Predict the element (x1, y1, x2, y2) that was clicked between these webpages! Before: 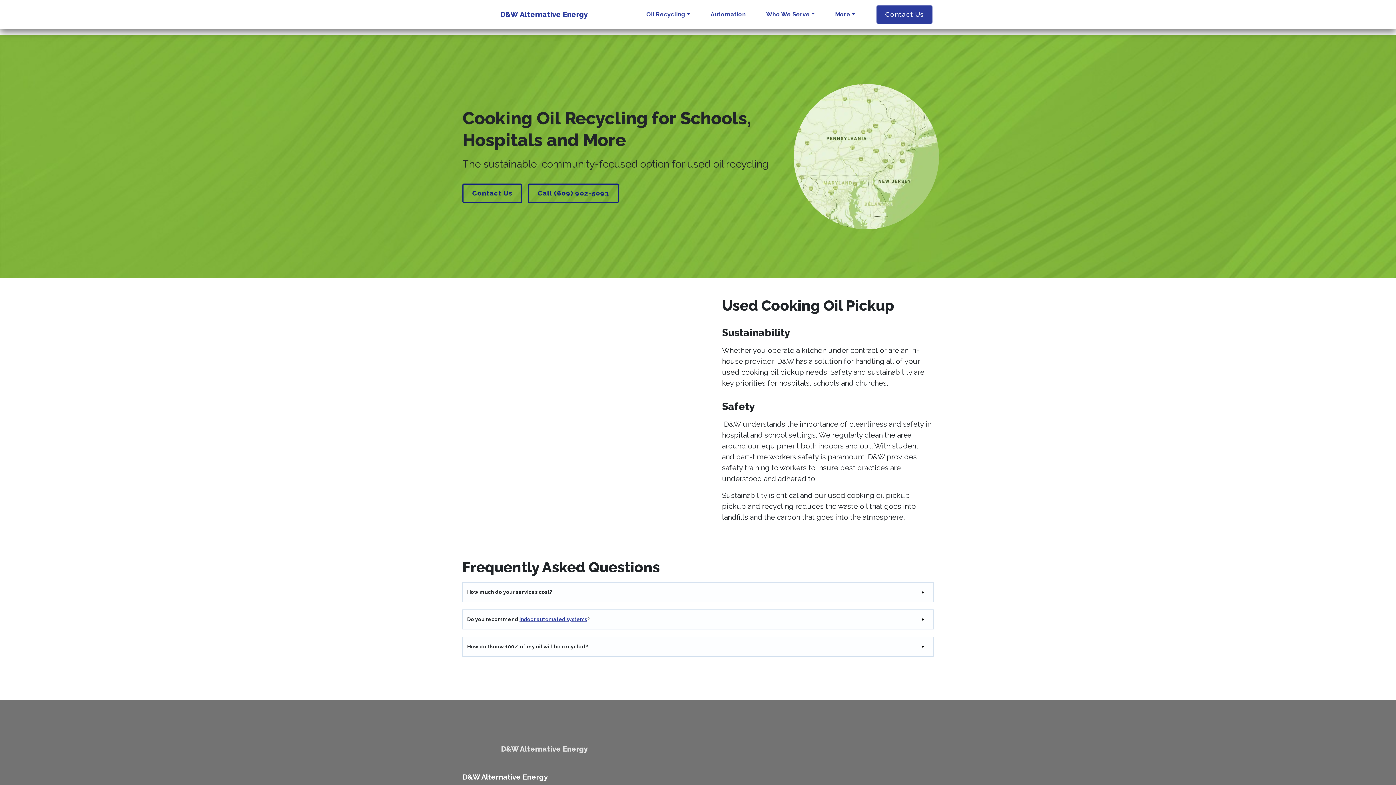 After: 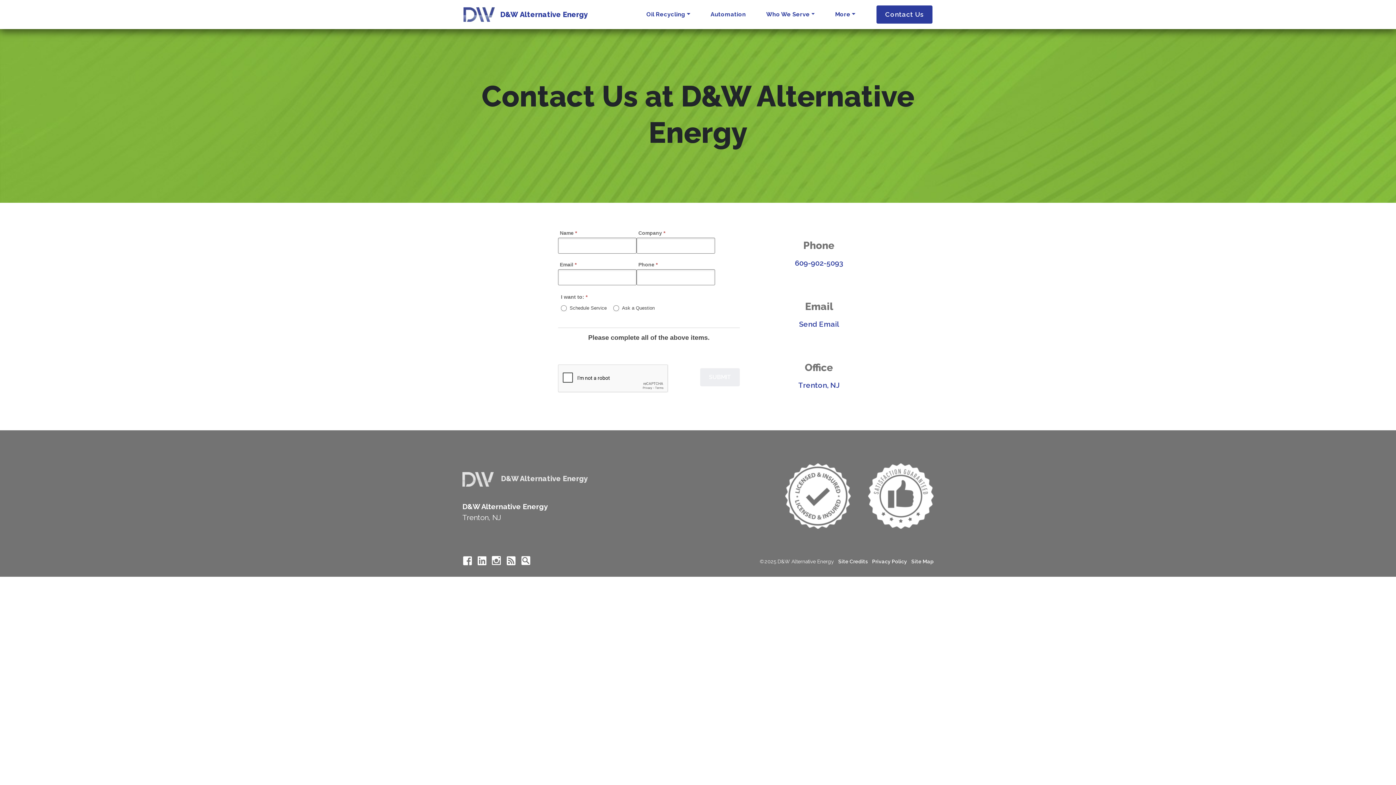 Action: bbox: (876, 5, 932, 23) label: Contact Us